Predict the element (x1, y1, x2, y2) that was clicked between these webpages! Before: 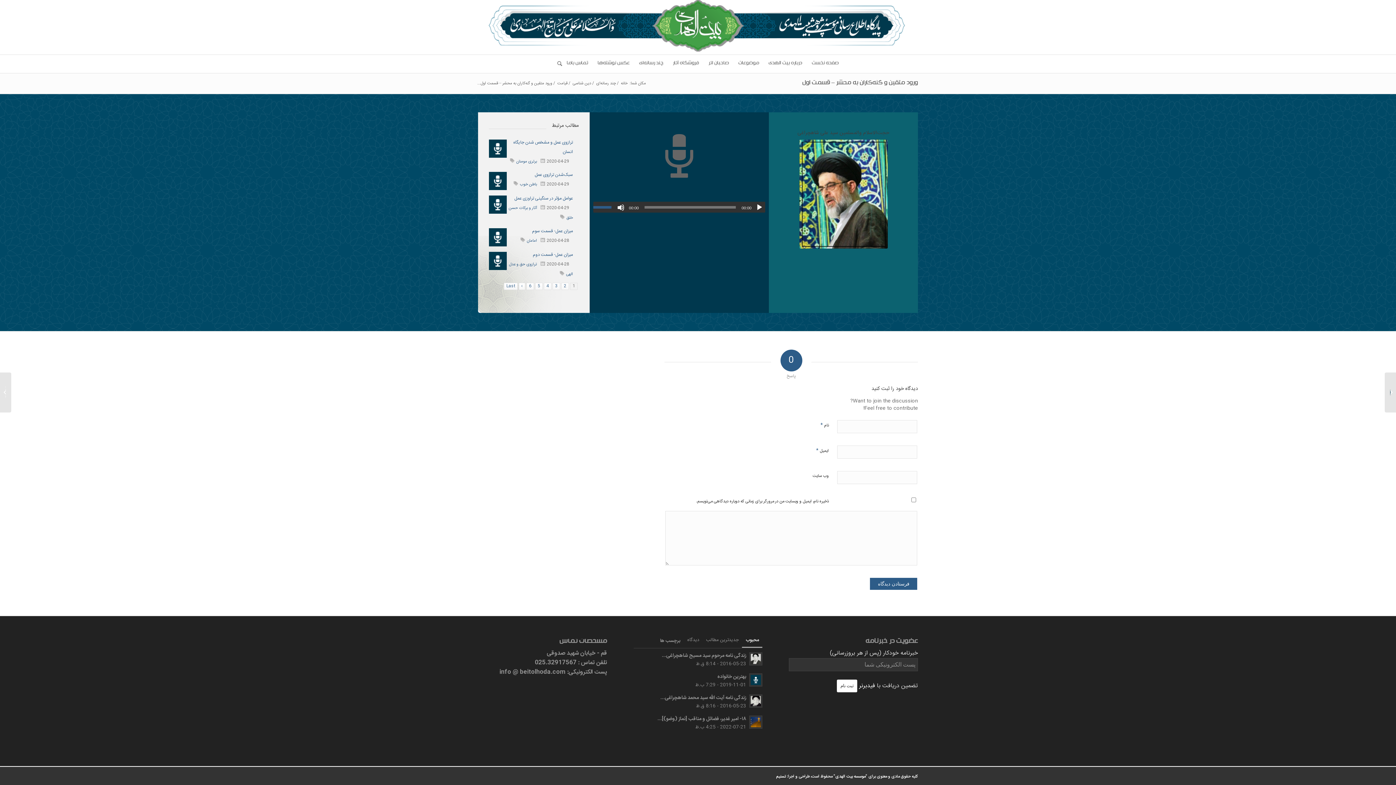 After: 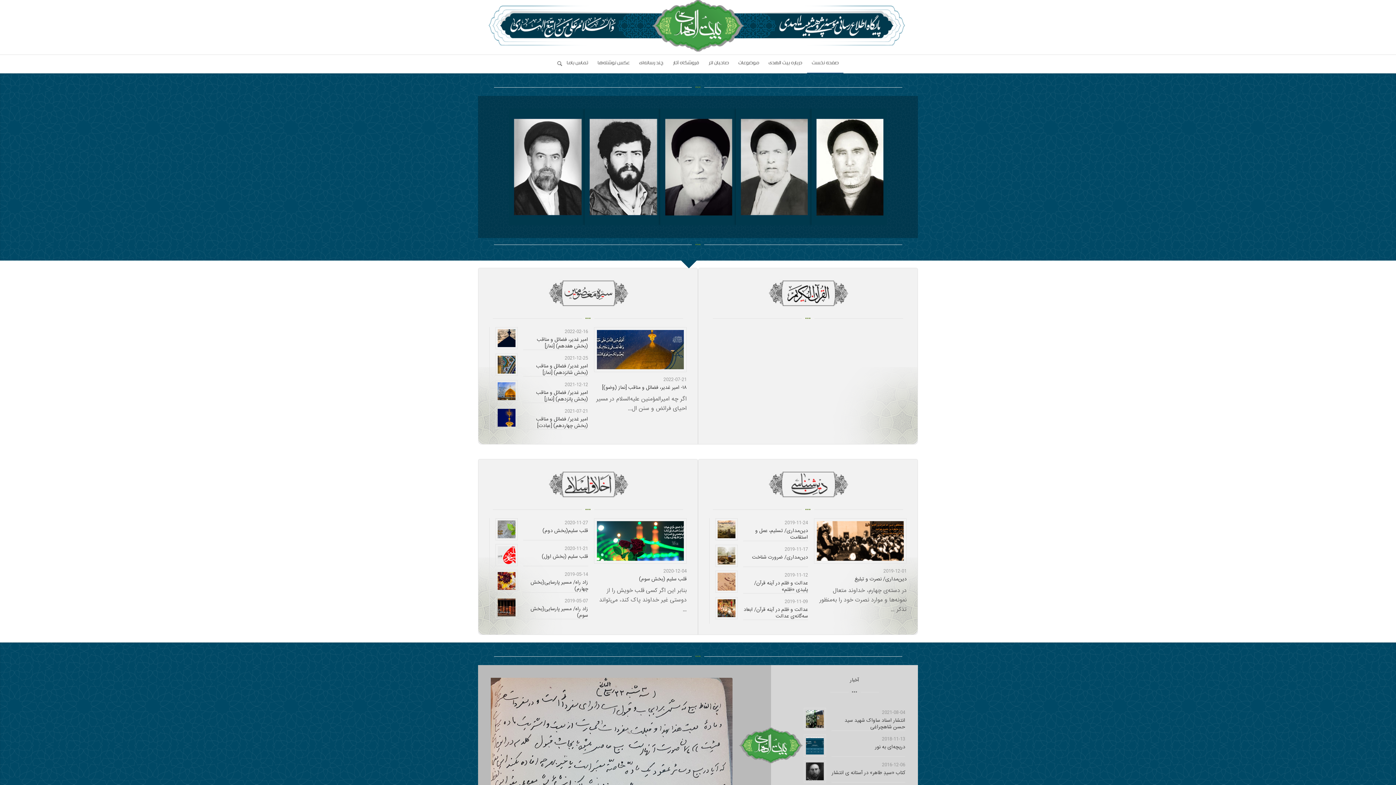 Action: label: صفحه نخست bbox: (807, 54, 843, 73)